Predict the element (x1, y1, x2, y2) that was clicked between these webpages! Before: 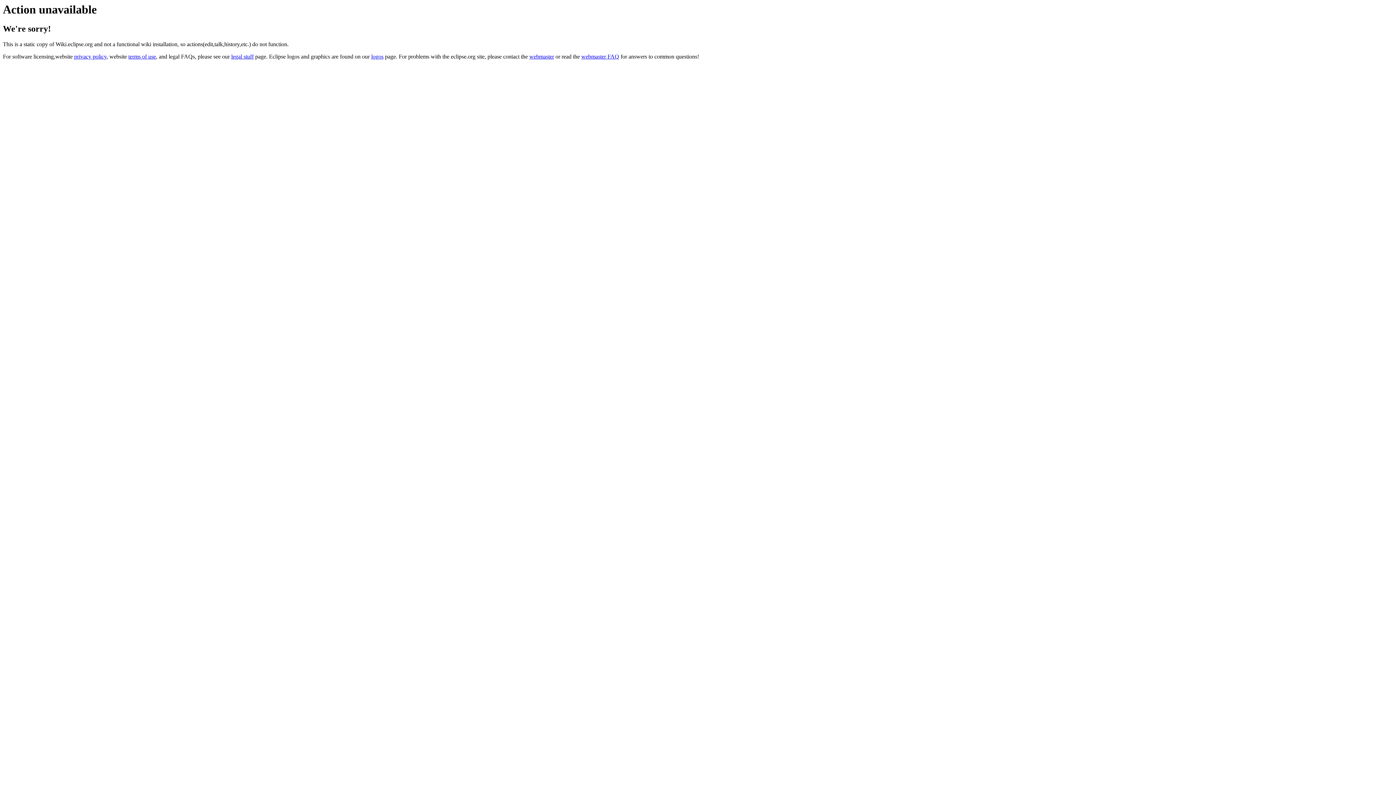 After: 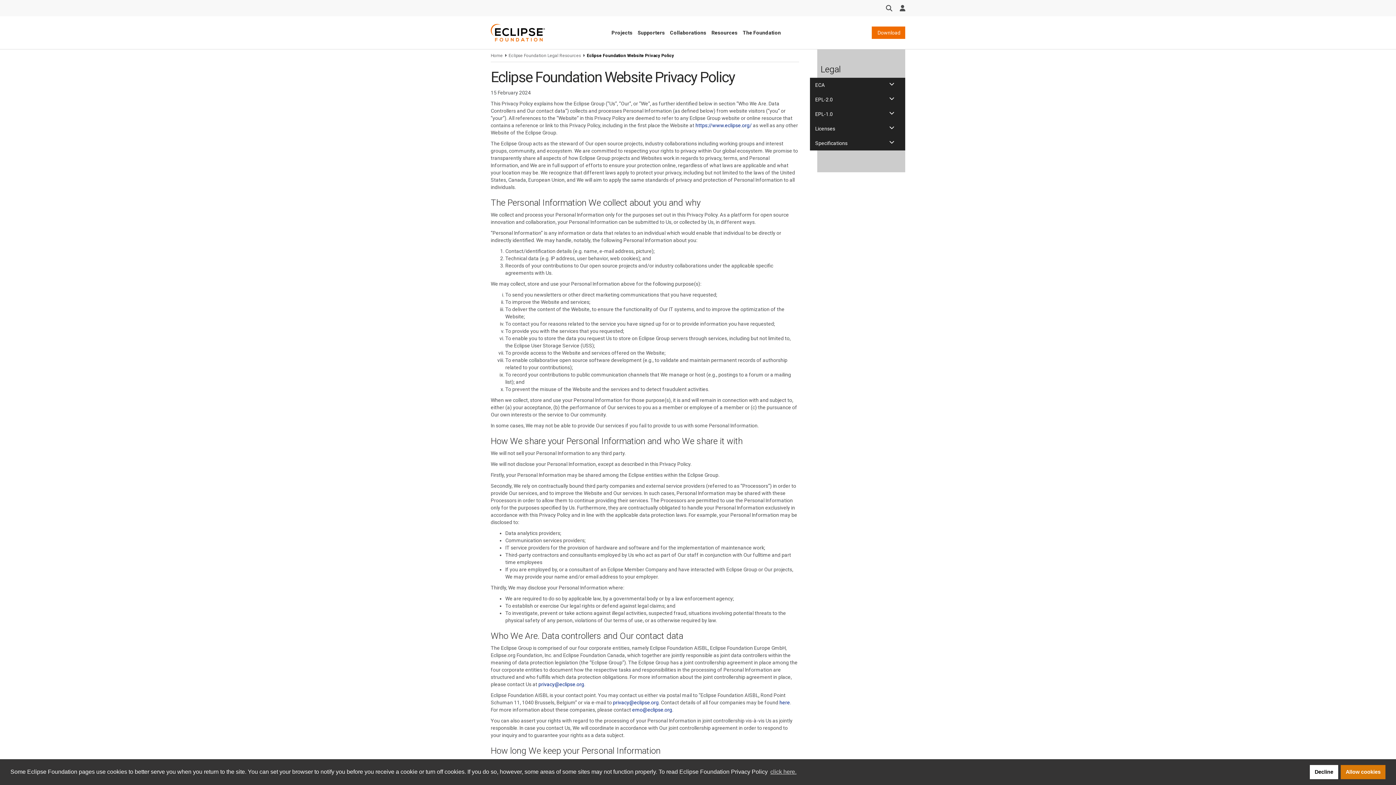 Action: label: privacy policy bbox: (74, 53, 106, 59)